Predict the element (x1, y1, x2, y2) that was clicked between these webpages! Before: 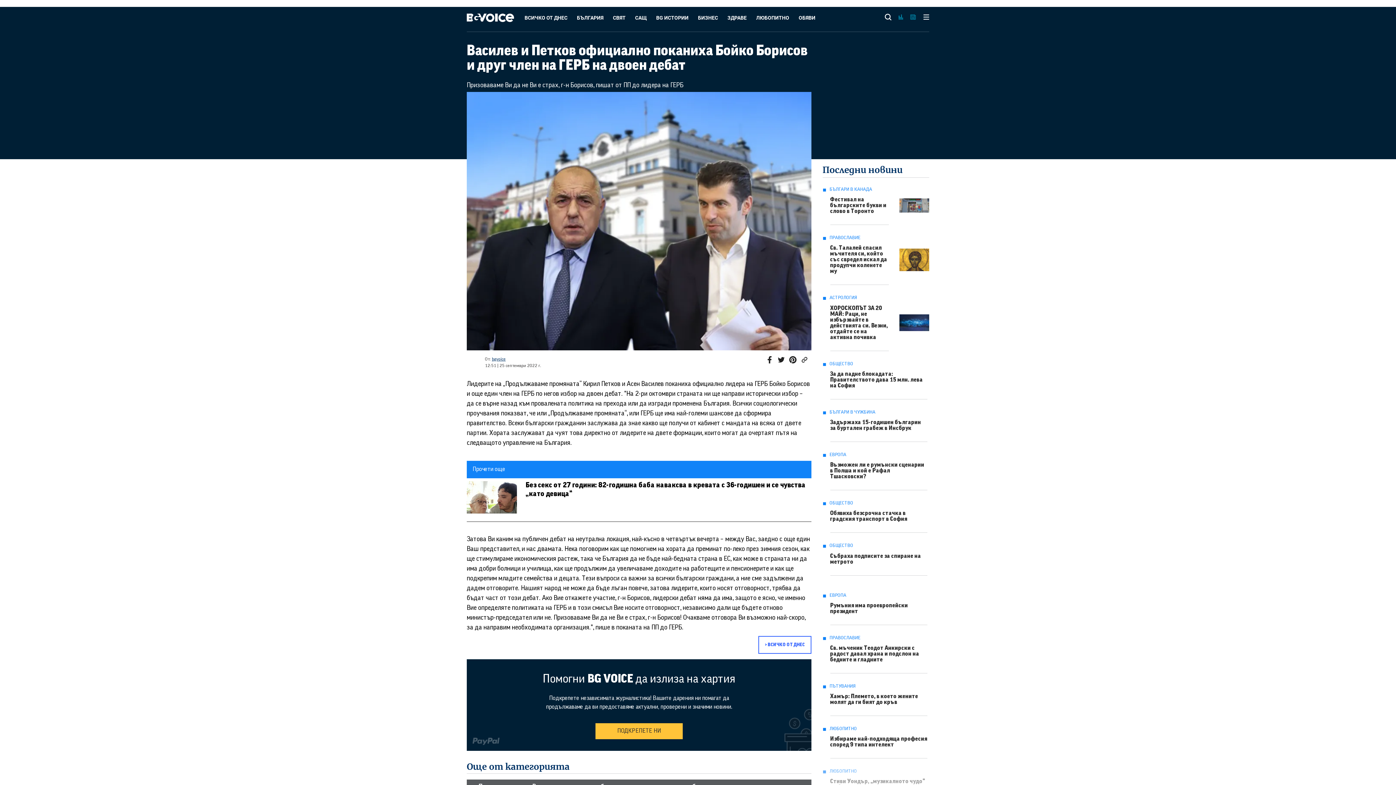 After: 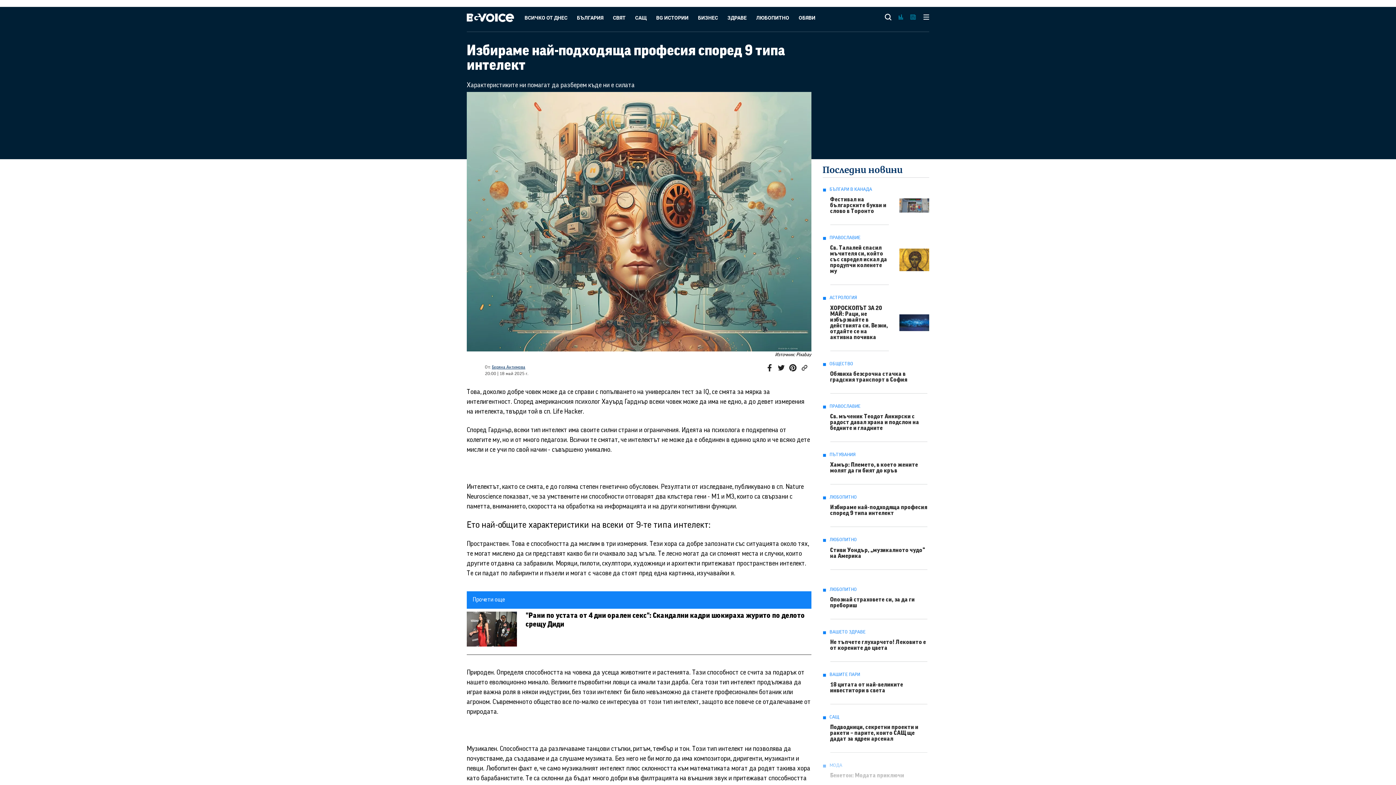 Action: bbox: (830, 736, 927, 748) label: Избираме най-подходяща професия според 9 типа интелект